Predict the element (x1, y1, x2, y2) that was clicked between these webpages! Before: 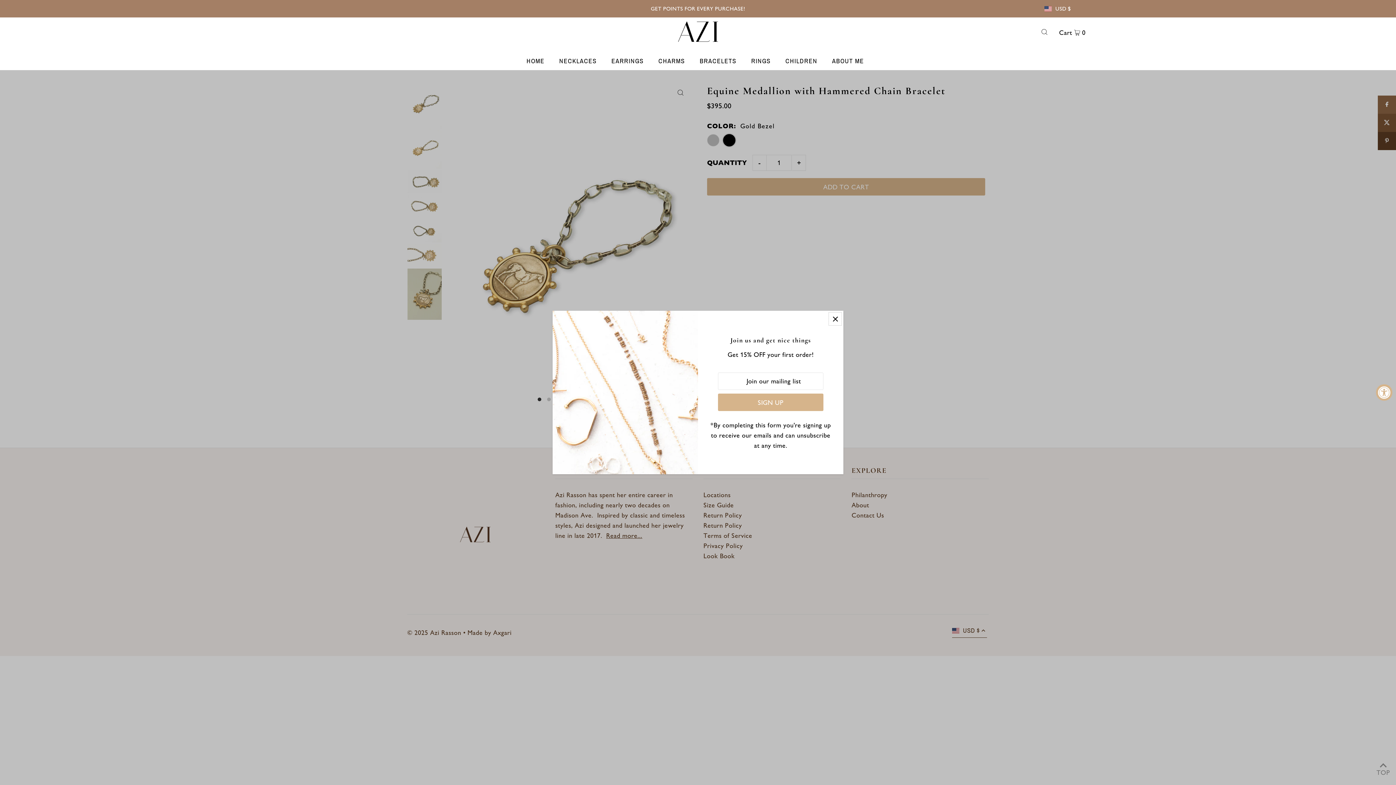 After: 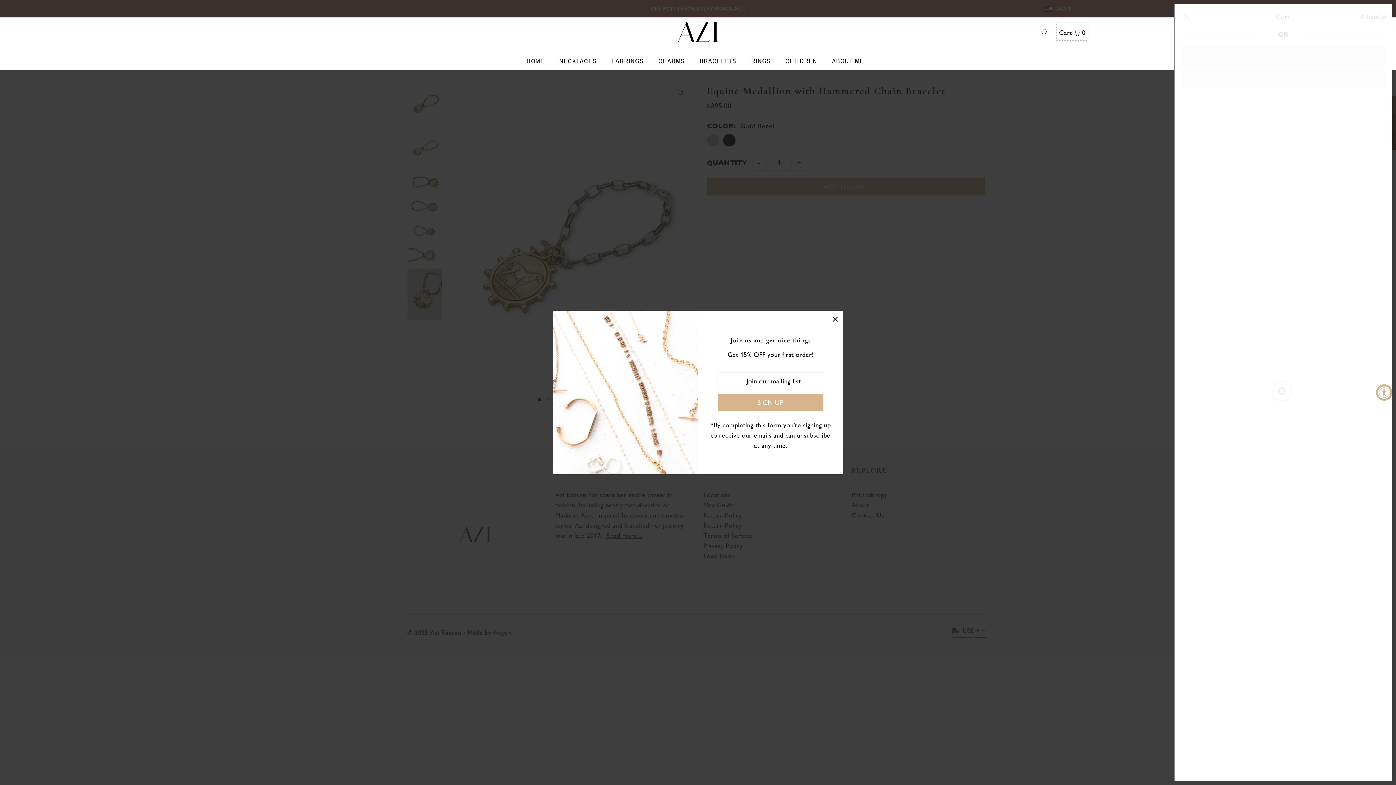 Action: bbox: (1057, 22, 1088, 40) label: Cart  0